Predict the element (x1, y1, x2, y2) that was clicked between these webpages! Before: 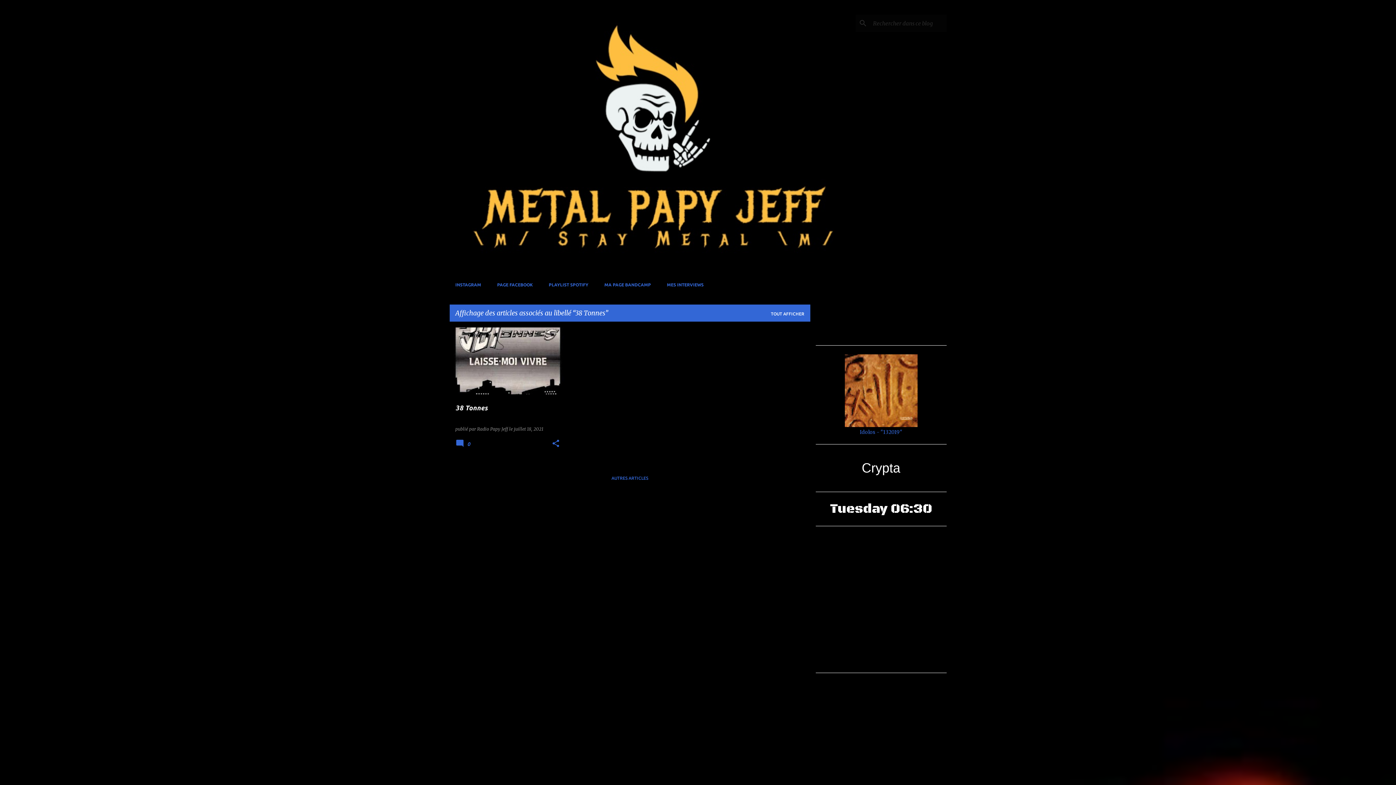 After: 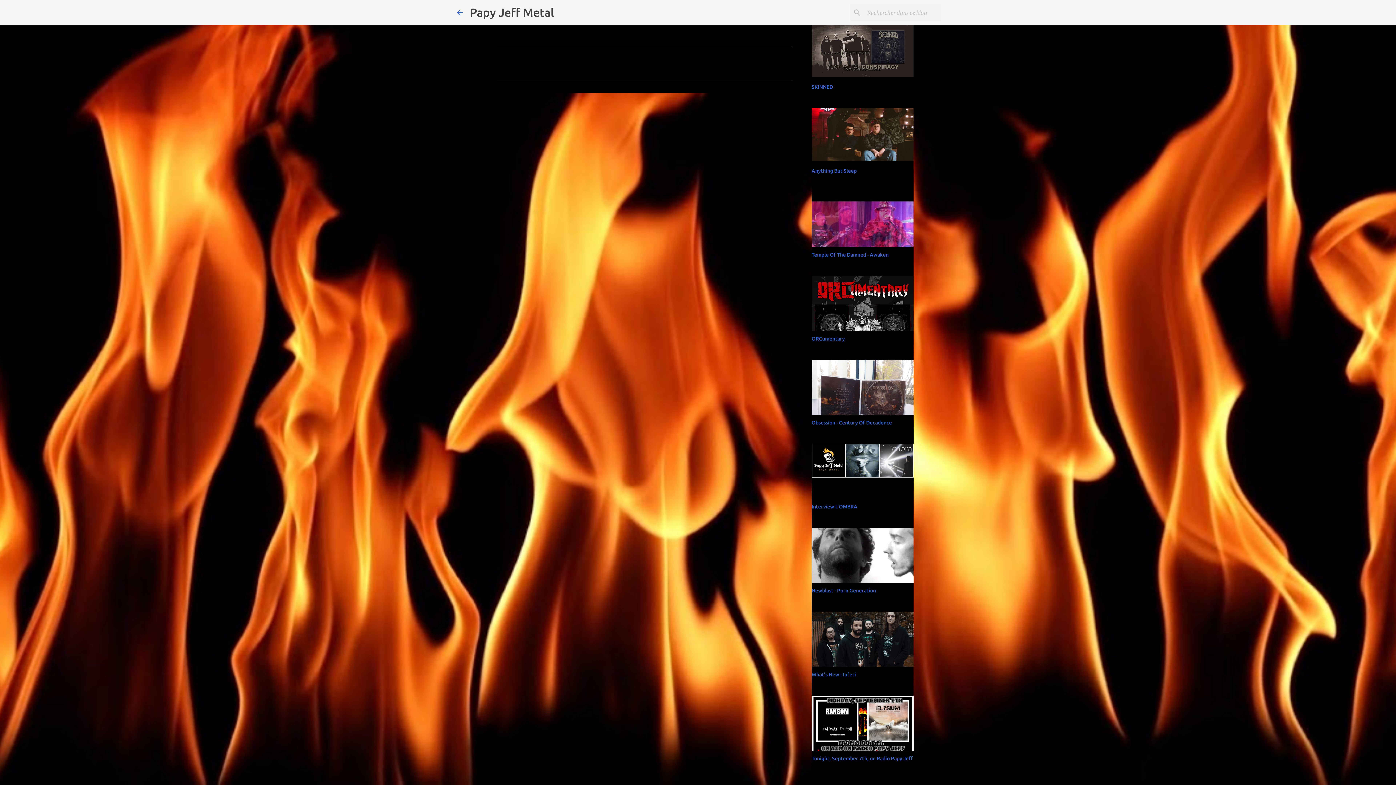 Action: label:  0 bbox: (455, 443, 472, 449)